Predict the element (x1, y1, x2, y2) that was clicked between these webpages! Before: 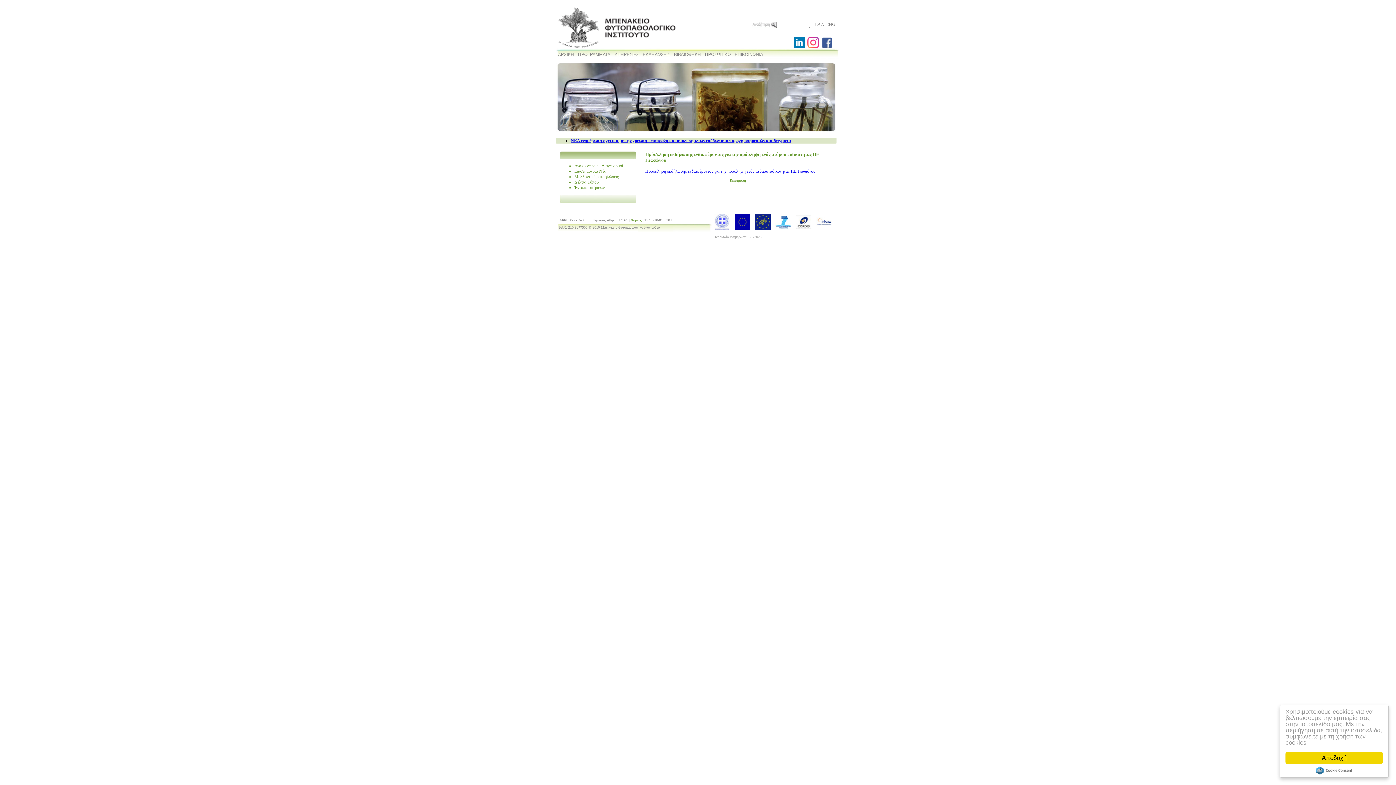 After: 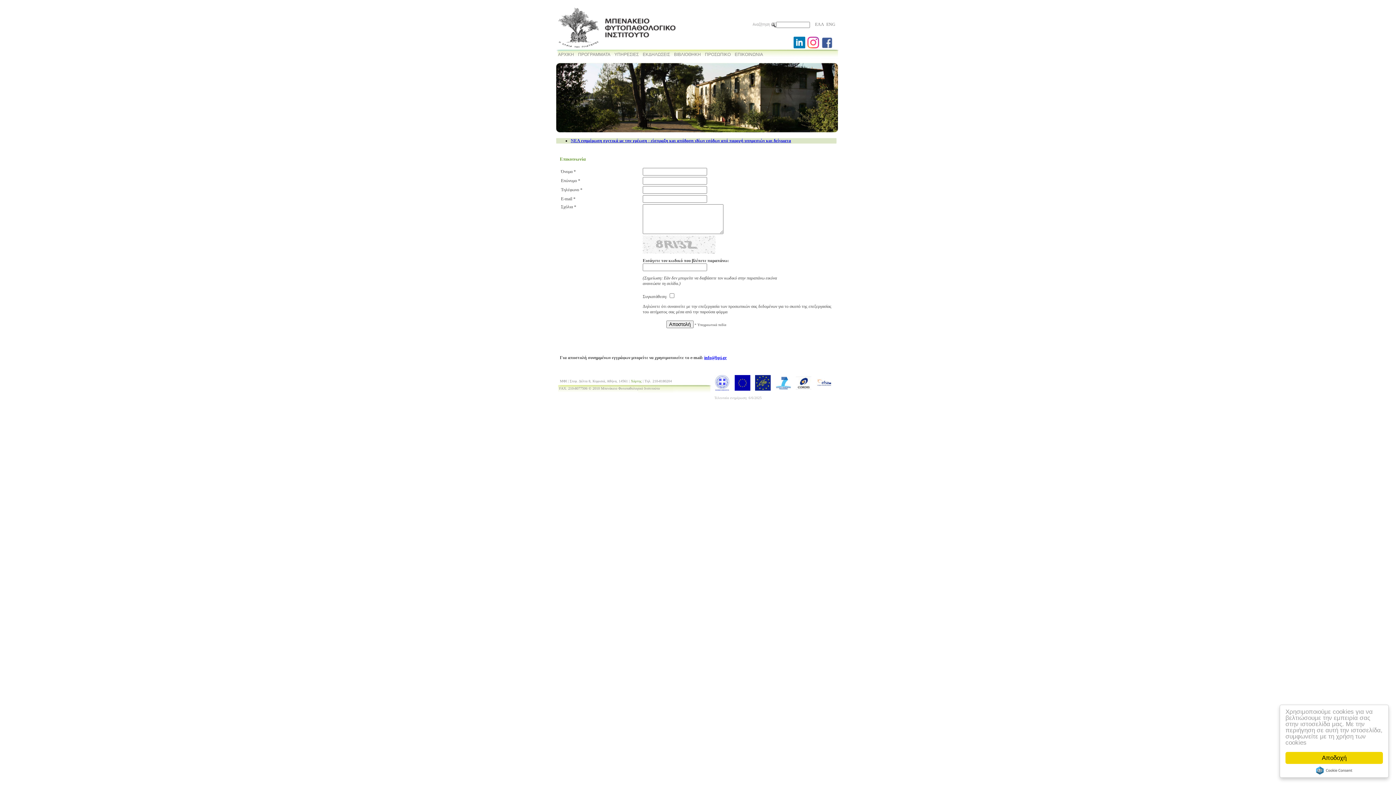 Action: bbox: (734, 52, 763, 57) label: ΕΠΙΚΟΙΝΩΝΙΑ